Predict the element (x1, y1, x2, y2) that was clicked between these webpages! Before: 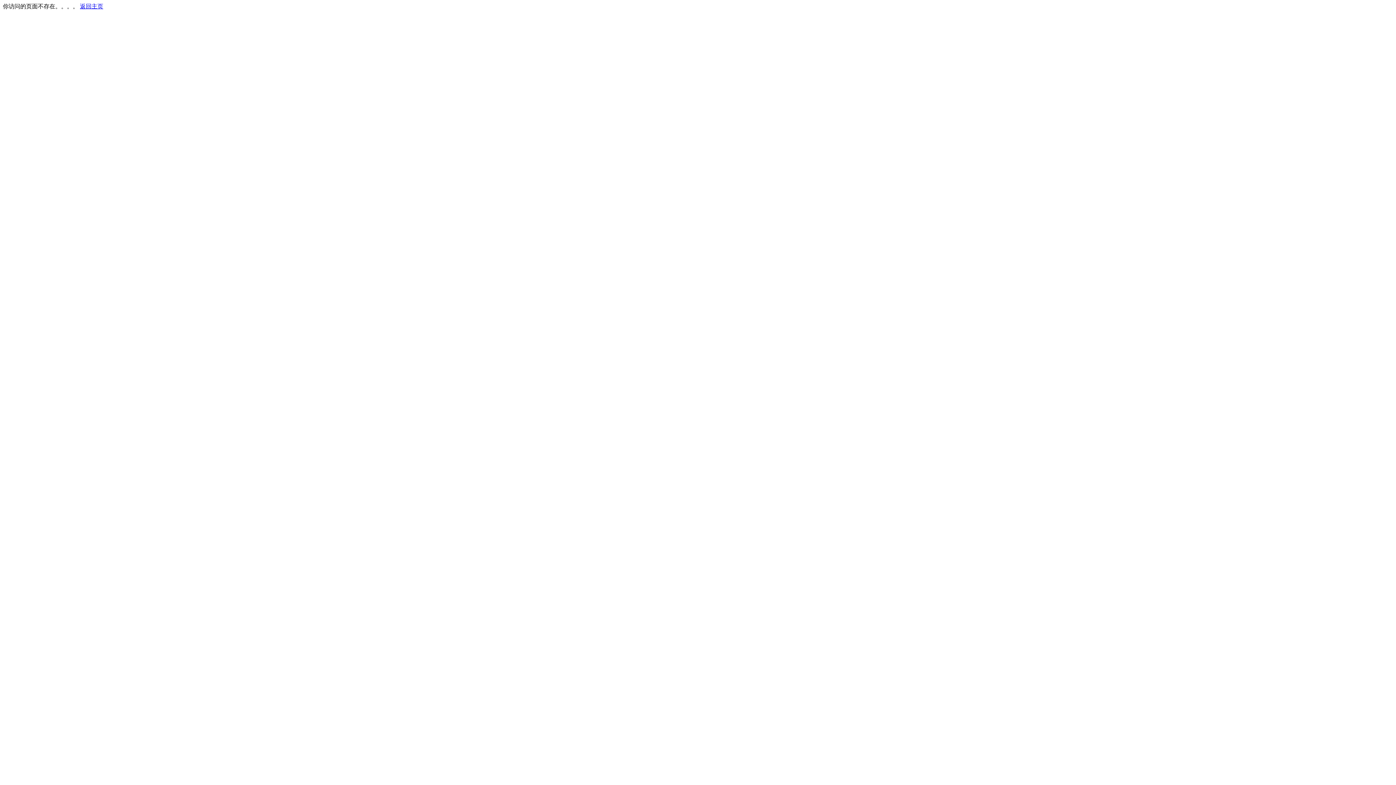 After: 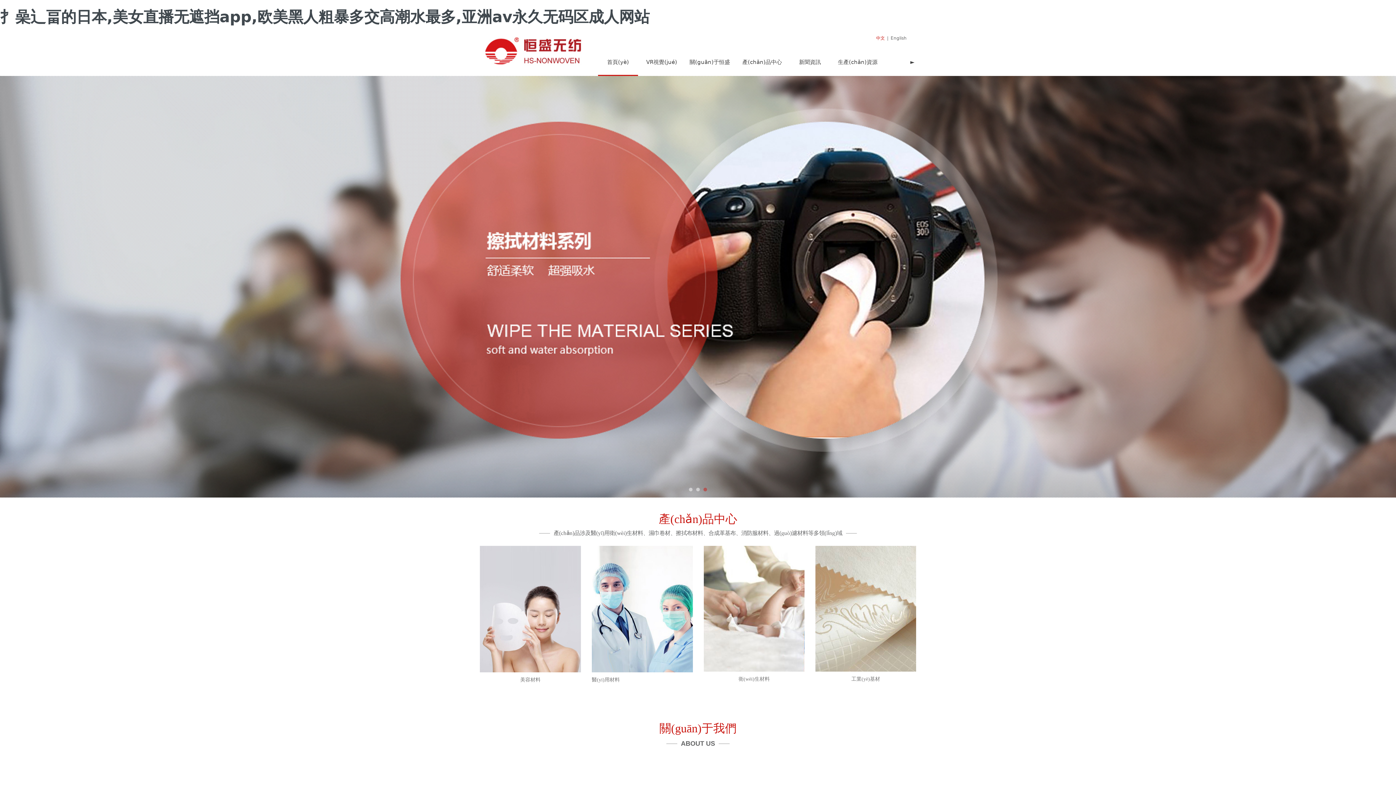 Action: label: 返回主页 bbox: (80, 3, 103, 9)